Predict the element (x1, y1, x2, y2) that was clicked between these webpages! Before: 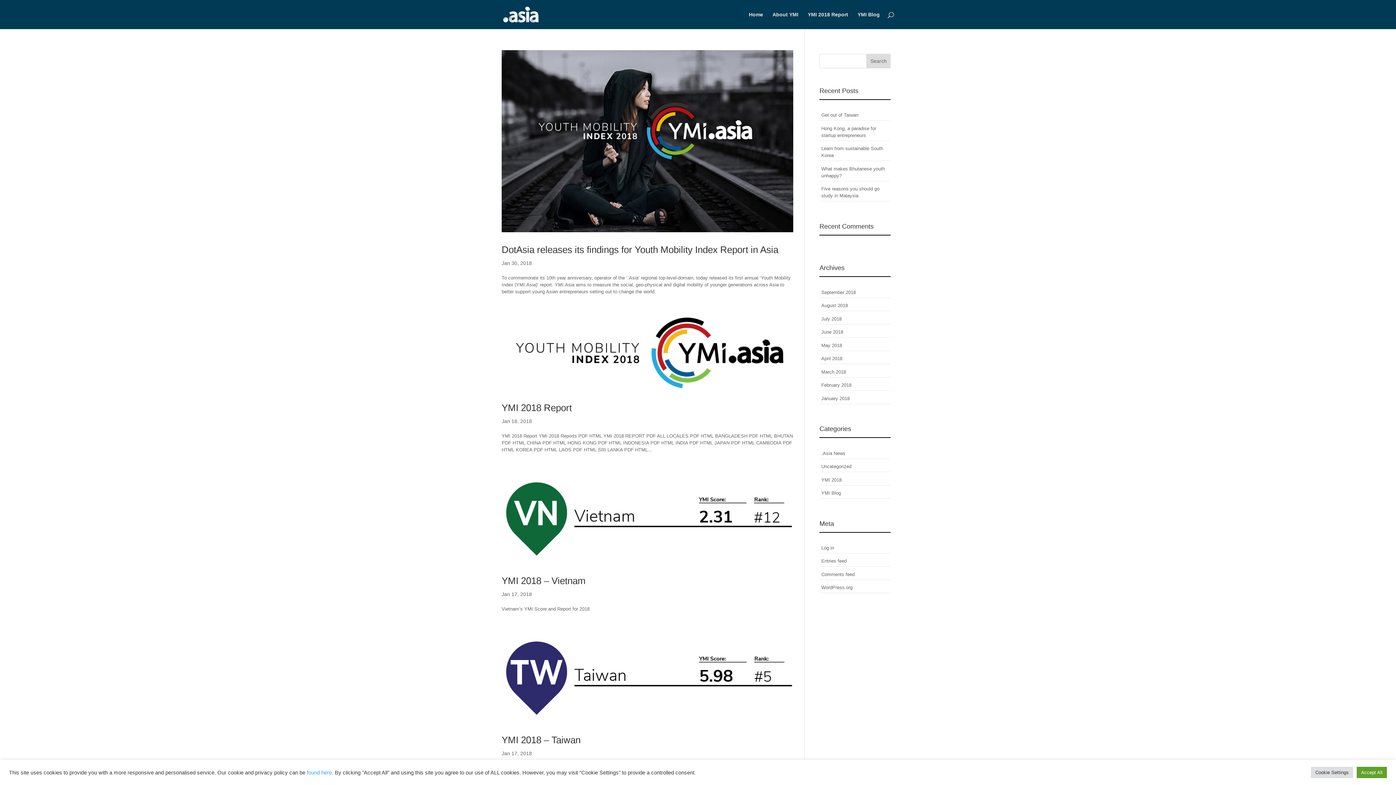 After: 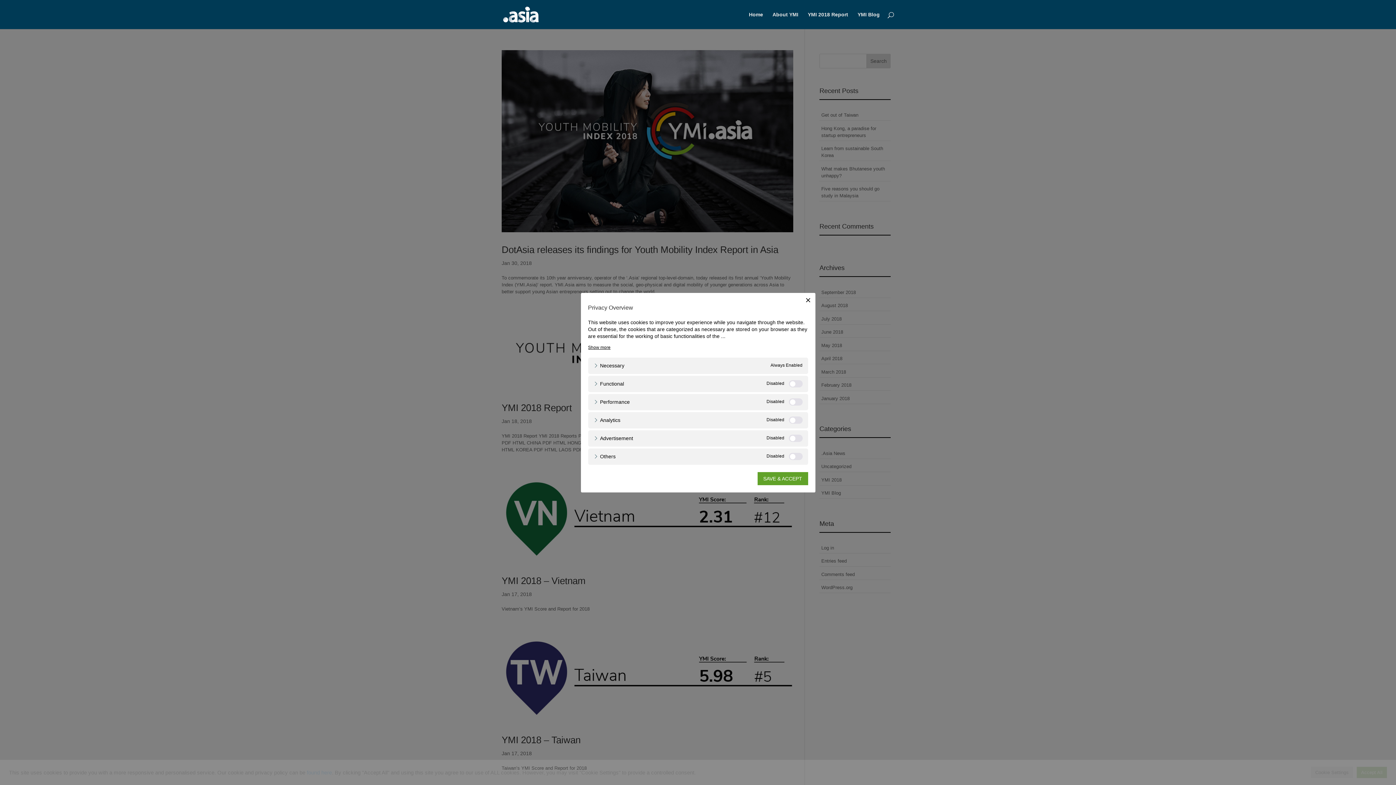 Action: label: Cookie Settings bbox: (1311, 767, 1353, 778)